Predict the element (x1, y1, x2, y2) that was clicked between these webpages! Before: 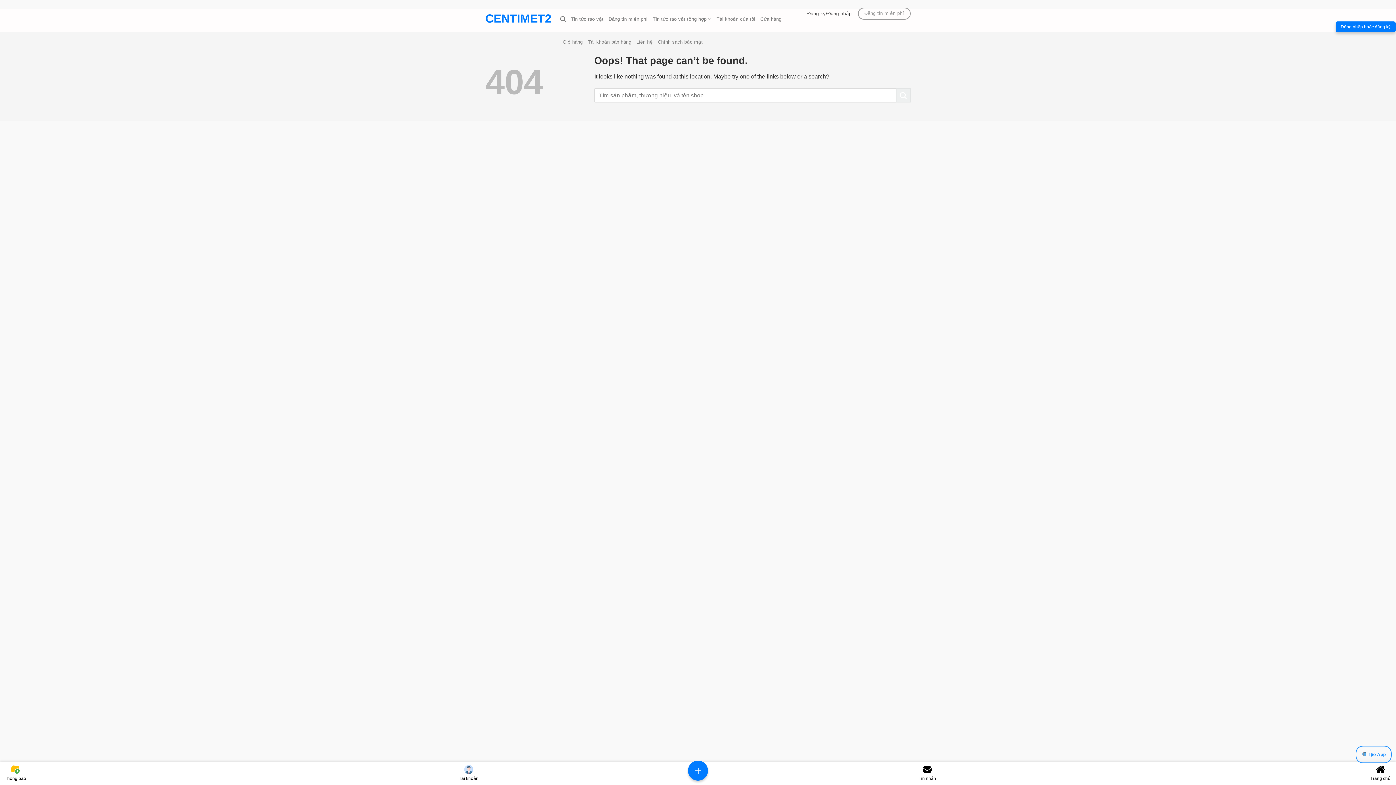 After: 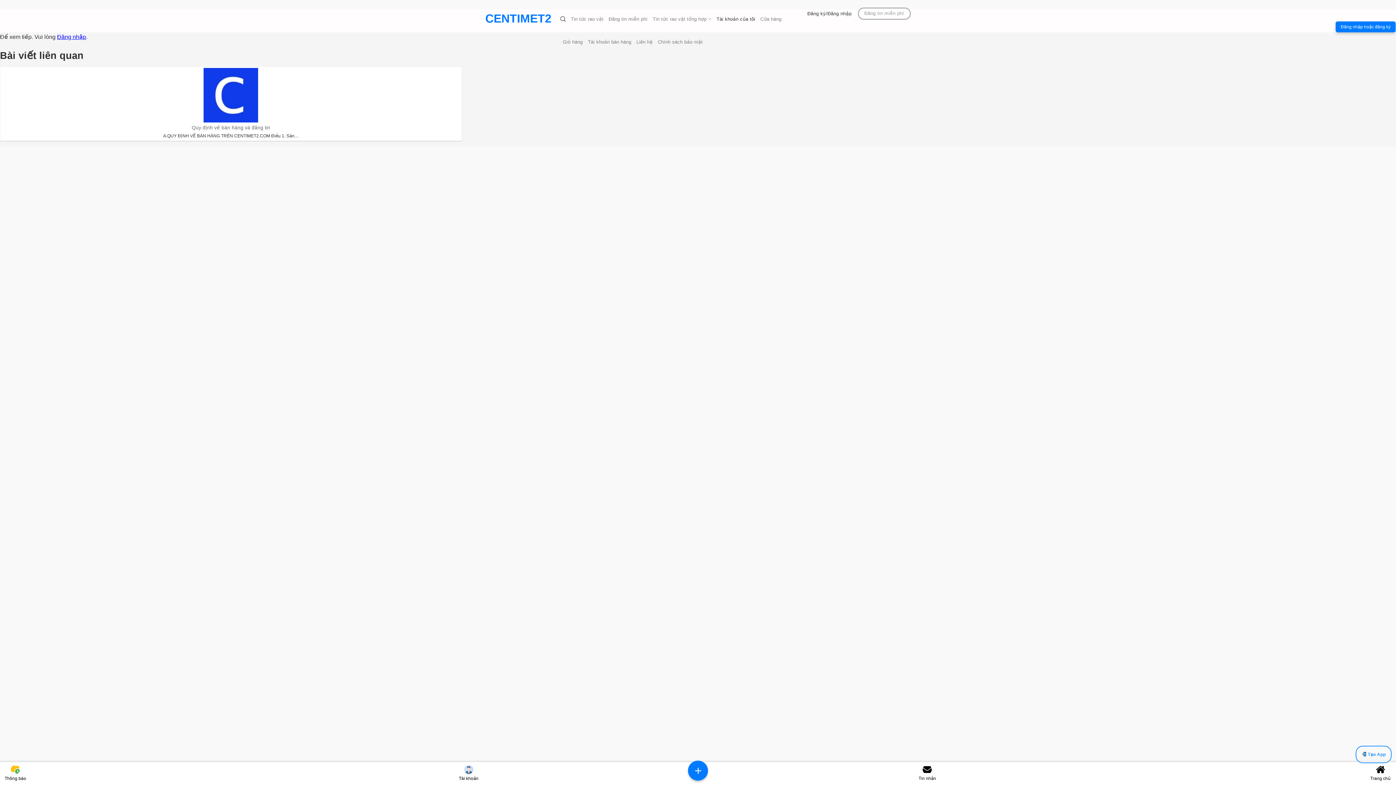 Action: bbox: (456, 765, 480, 782) label: Tài khoản